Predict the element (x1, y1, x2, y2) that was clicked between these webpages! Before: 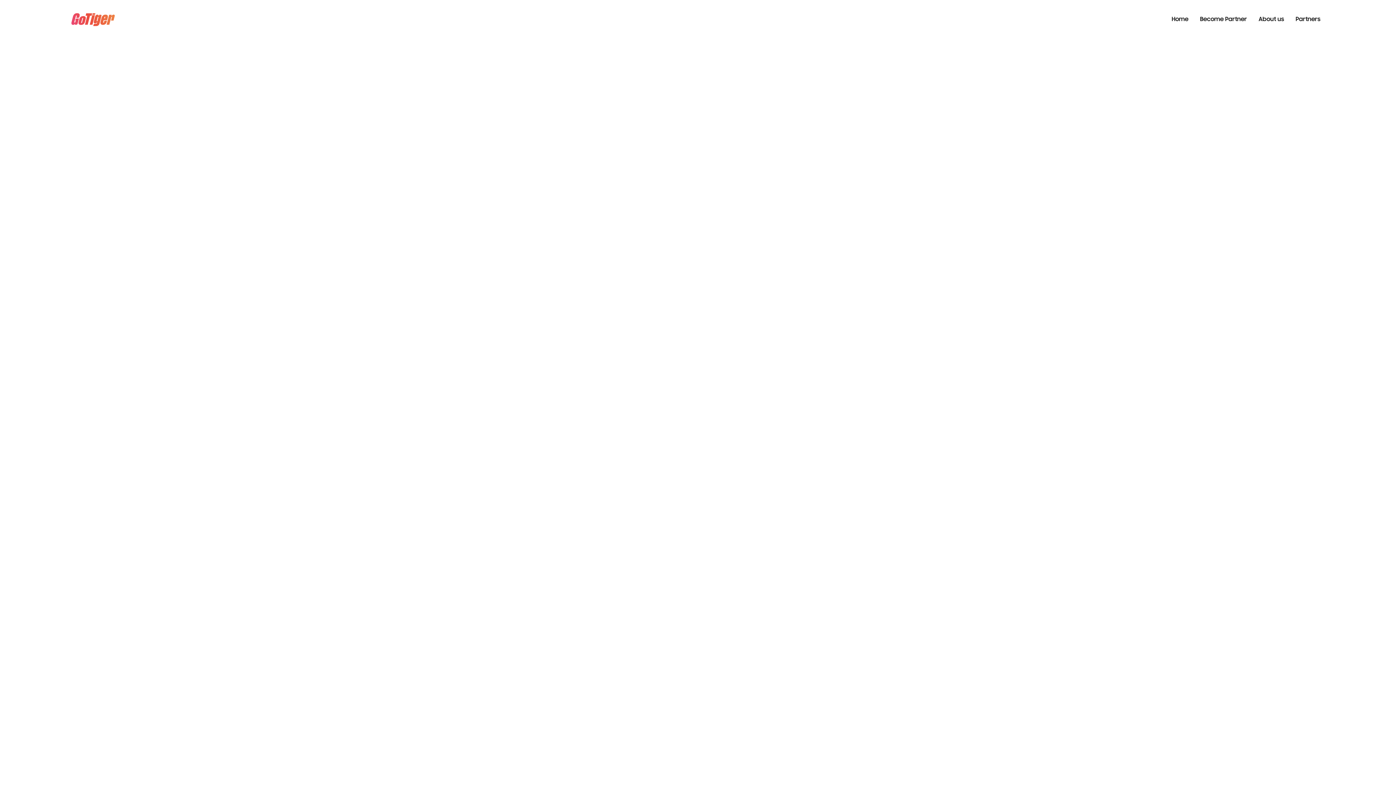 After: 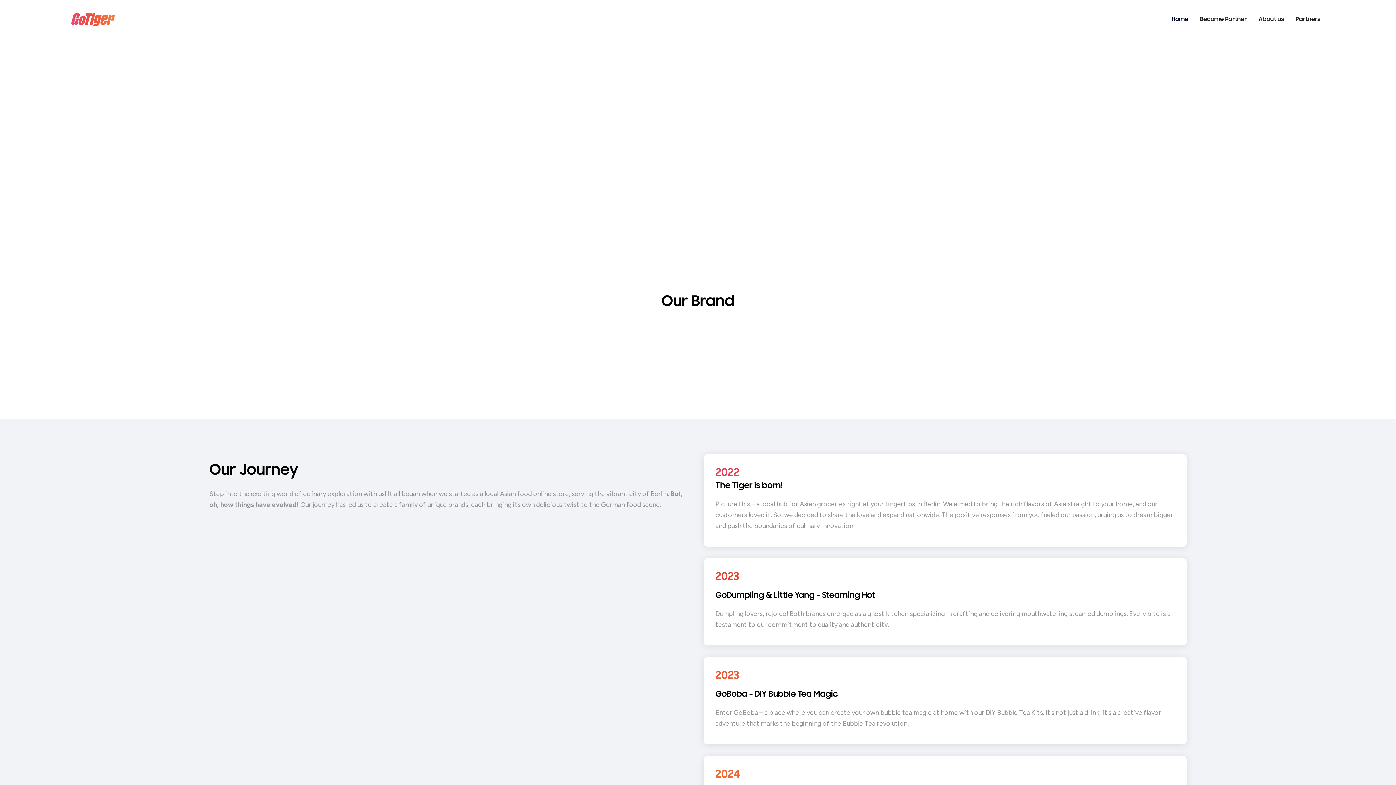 Action: bbox: (1166, 7, 1194, 32) label: Home